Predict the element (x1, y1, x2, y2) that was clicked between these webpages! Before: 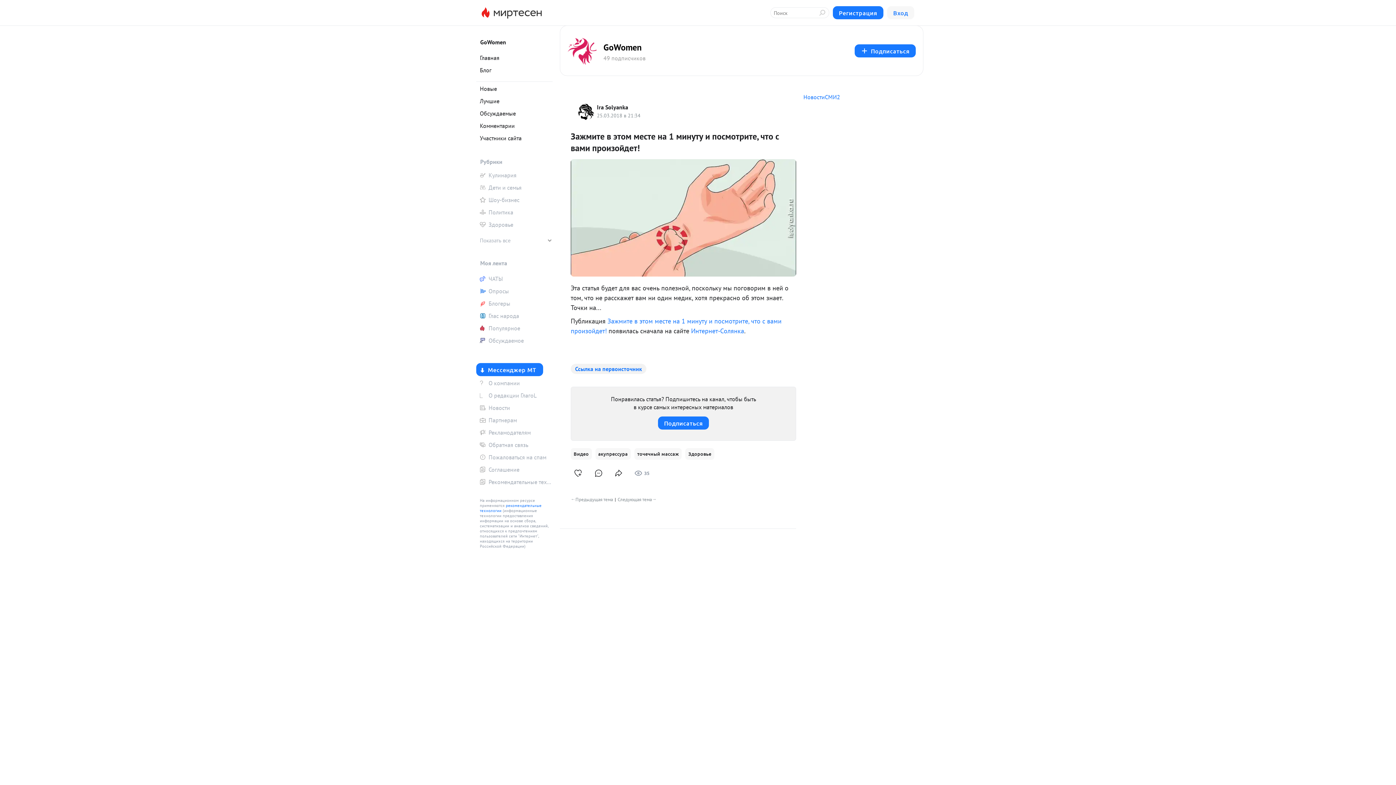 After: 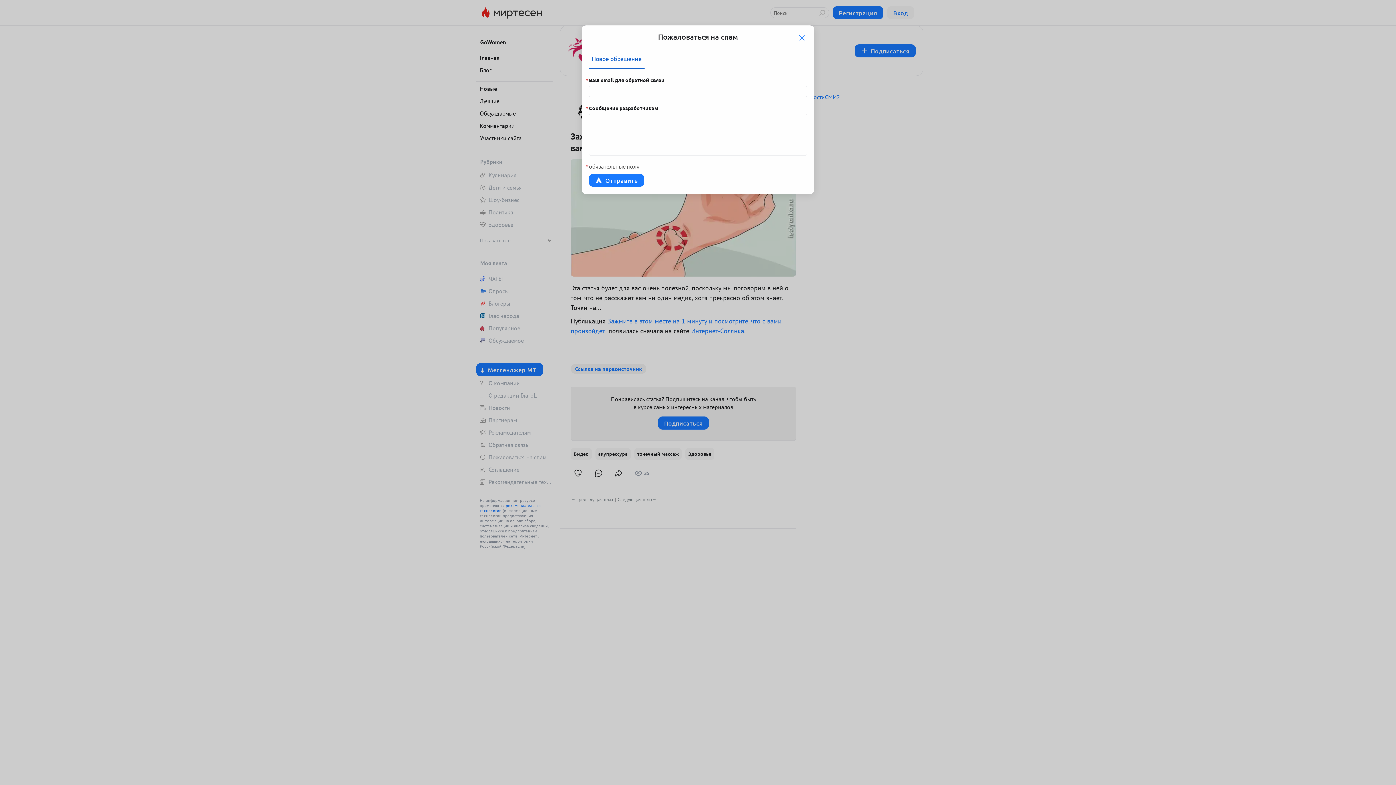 Action: bbox: (476, 452, 552, 462) label: Пожаловаться на спам